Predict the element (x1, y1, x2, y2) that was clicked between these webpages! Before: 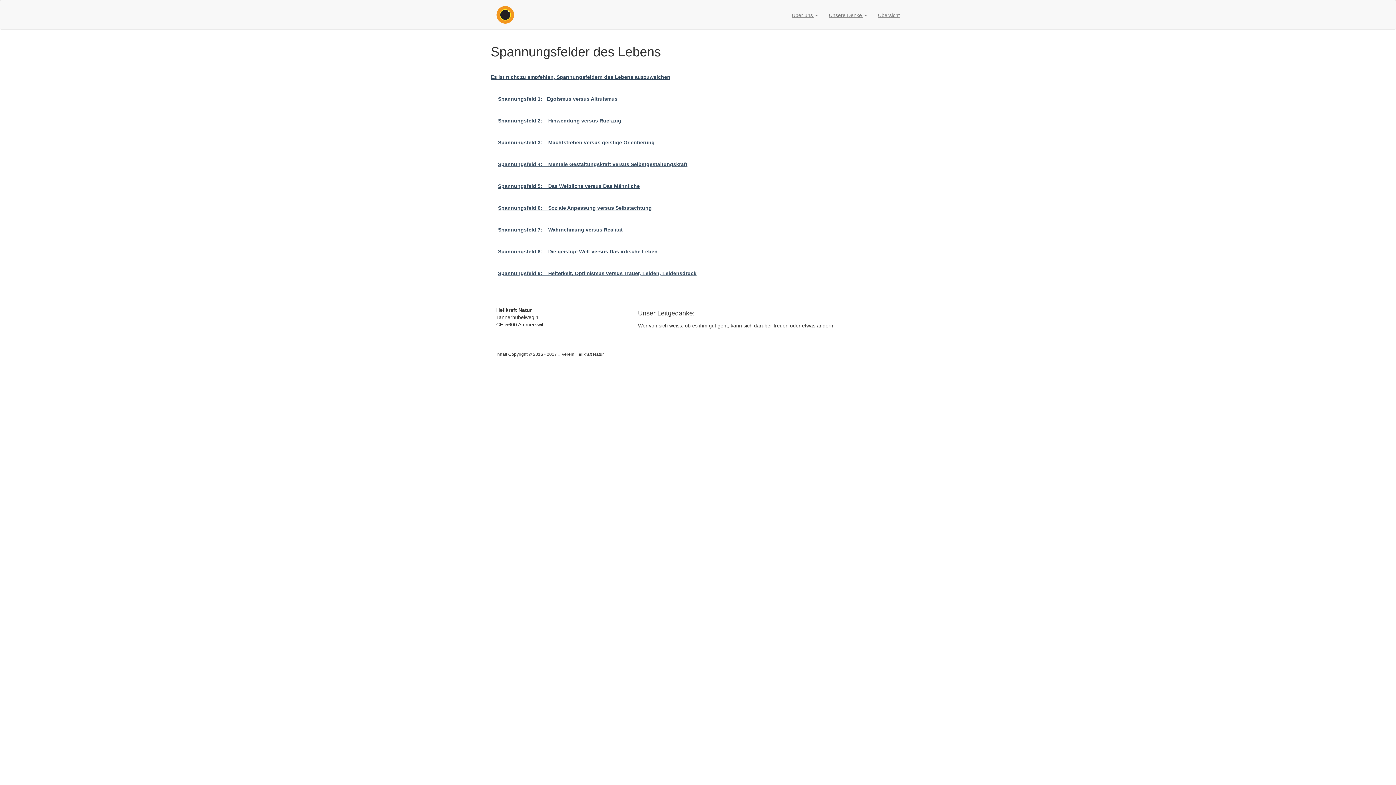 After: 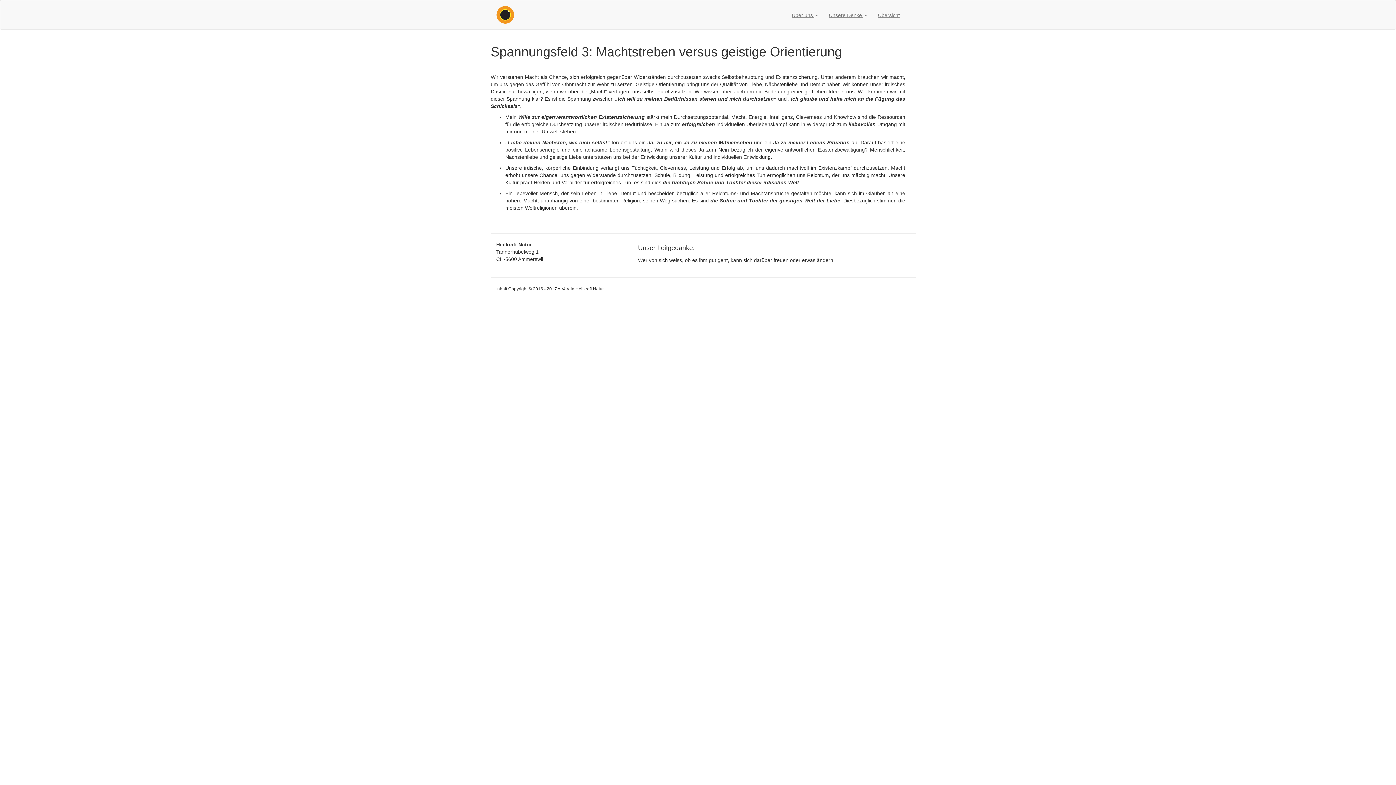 Action: label: Spannungsfeld 3:    Machtstreben versus geistige Orientierung bbox: (498, 139, 654, 145)